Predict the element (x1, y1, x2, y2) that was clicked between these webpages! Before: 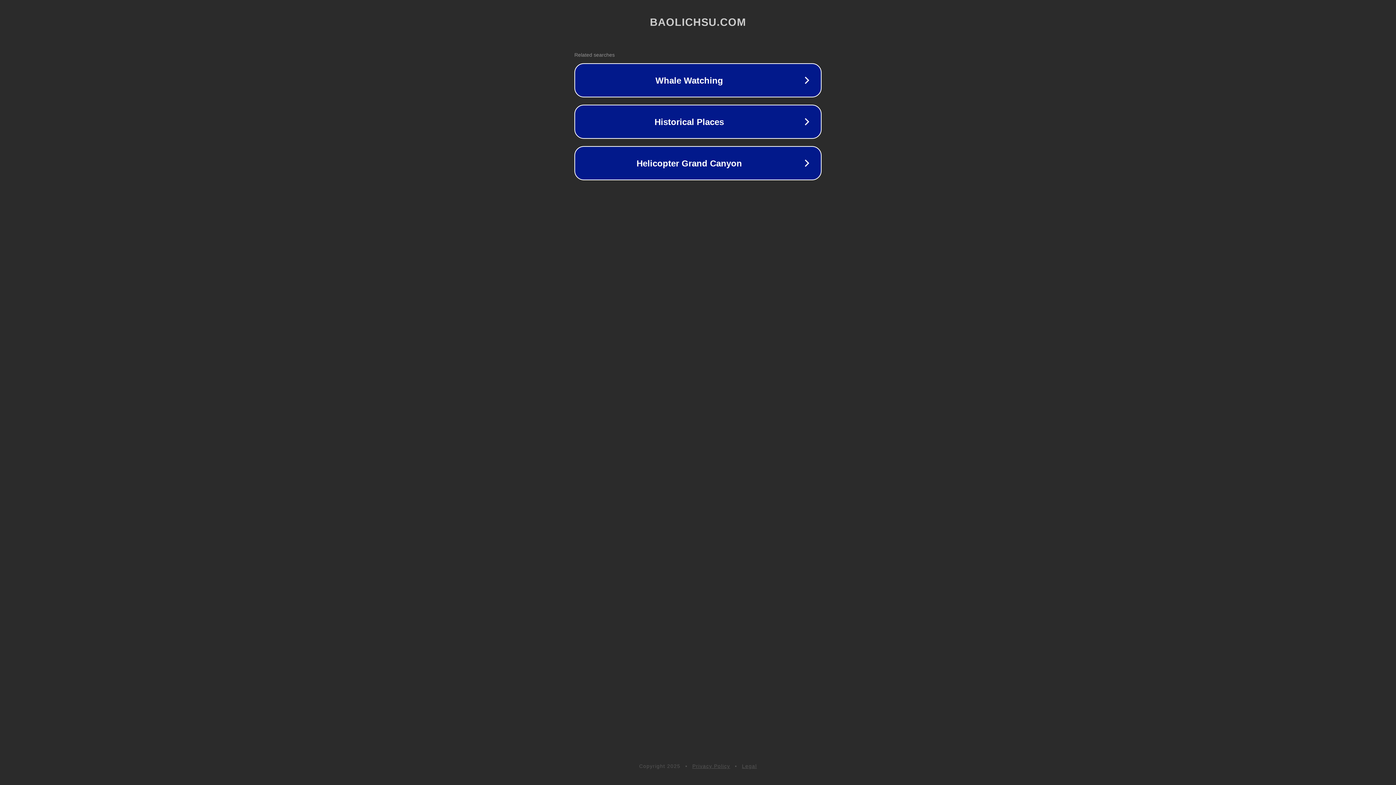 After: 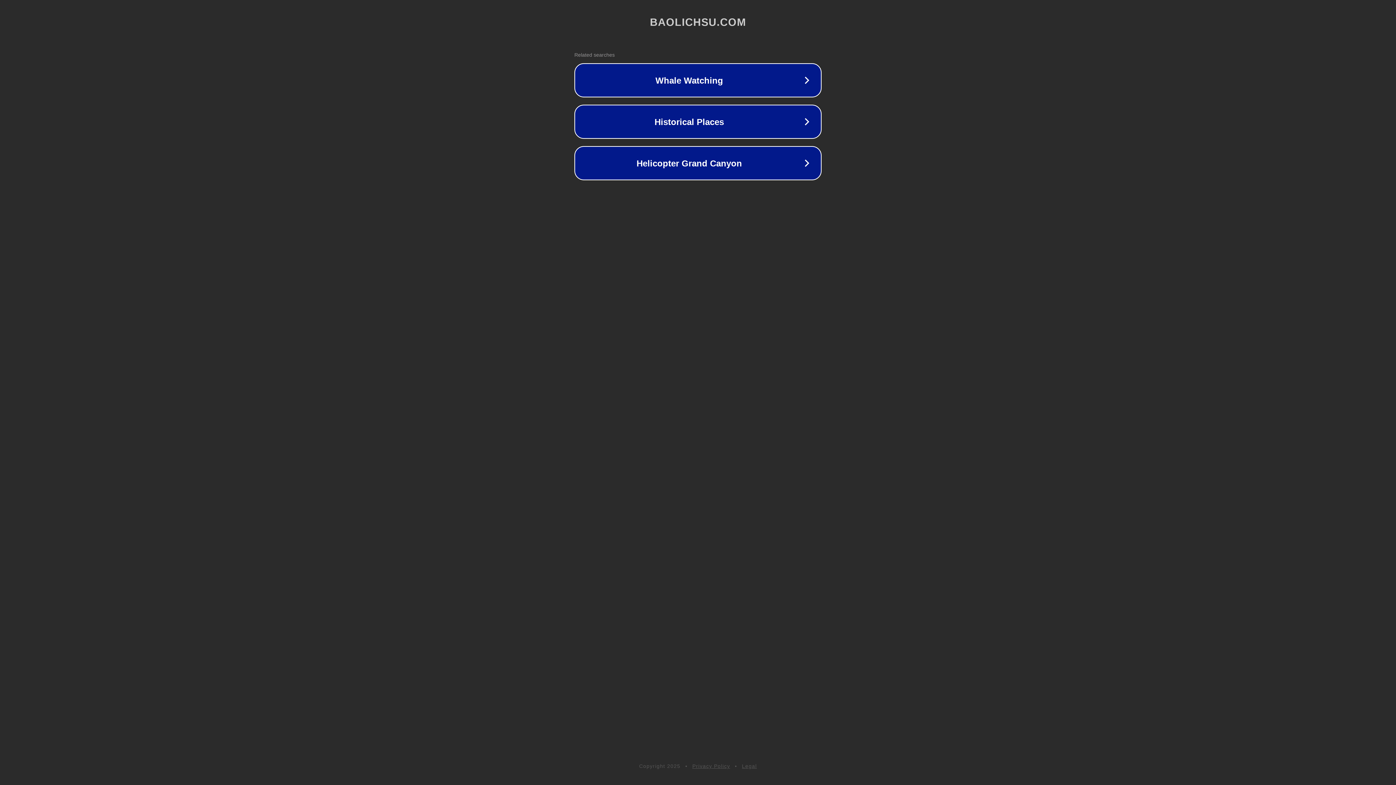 Action: label: Privacy Policy bbox: (692, 763, 730, 769)